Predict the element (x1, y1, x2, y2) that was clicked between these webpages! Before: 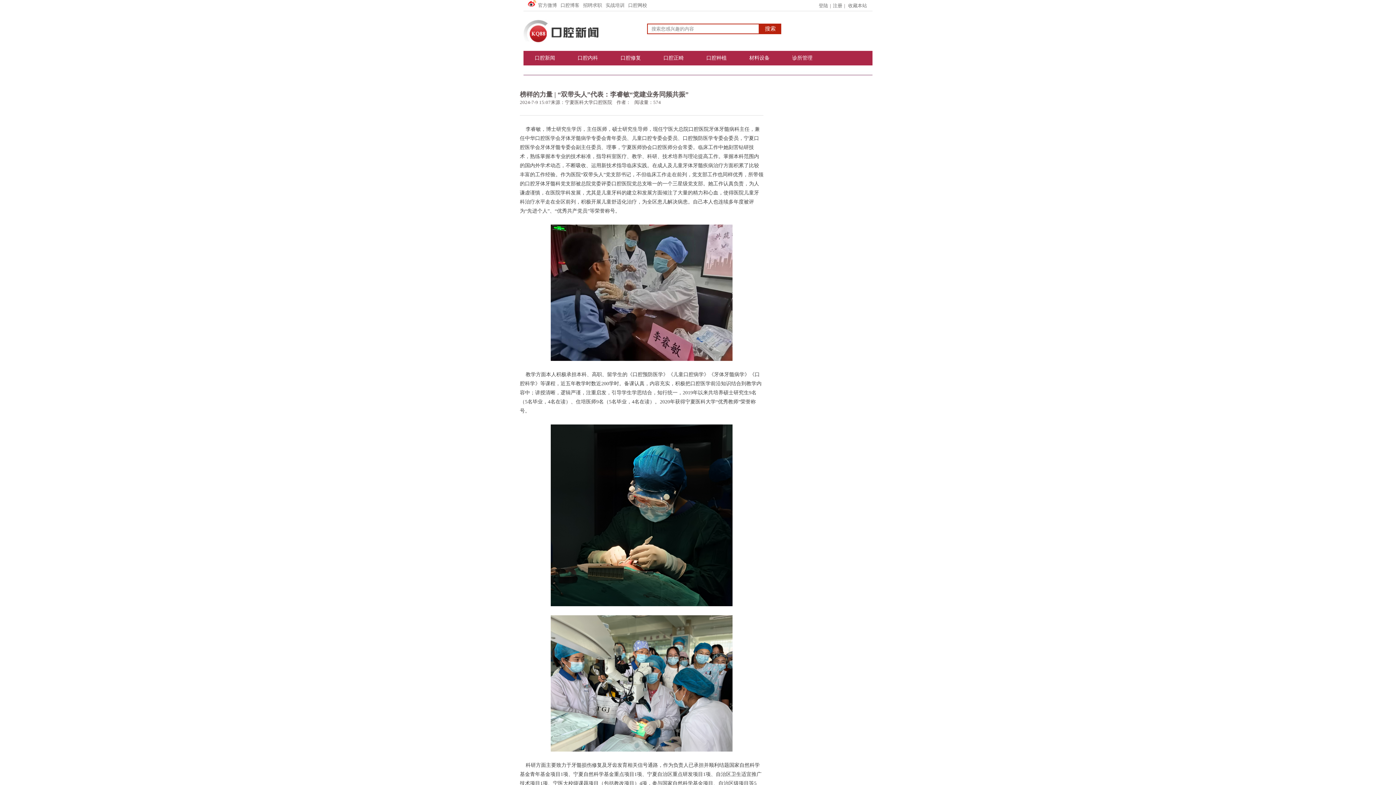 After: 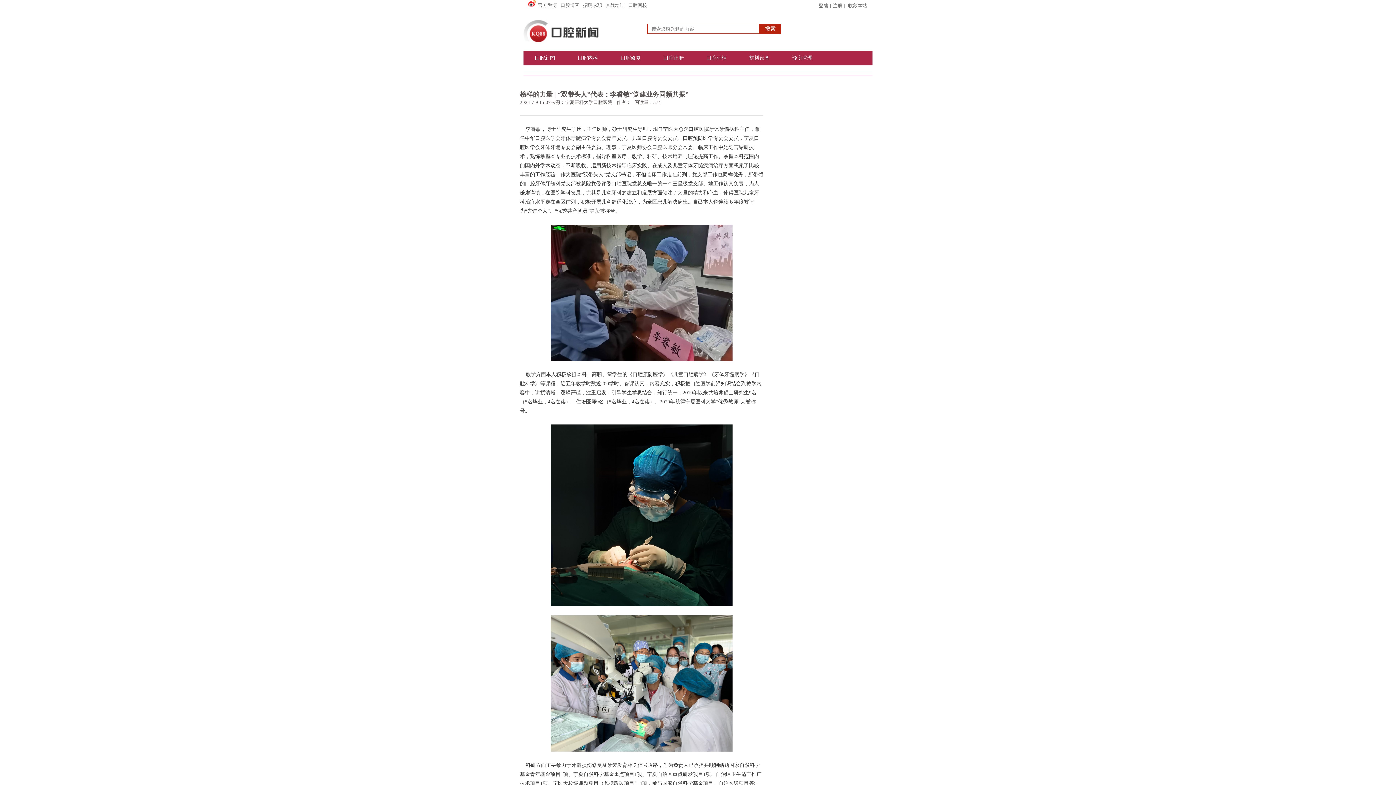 Action: label: 注册 bbox: (831, 2, 844, 8)